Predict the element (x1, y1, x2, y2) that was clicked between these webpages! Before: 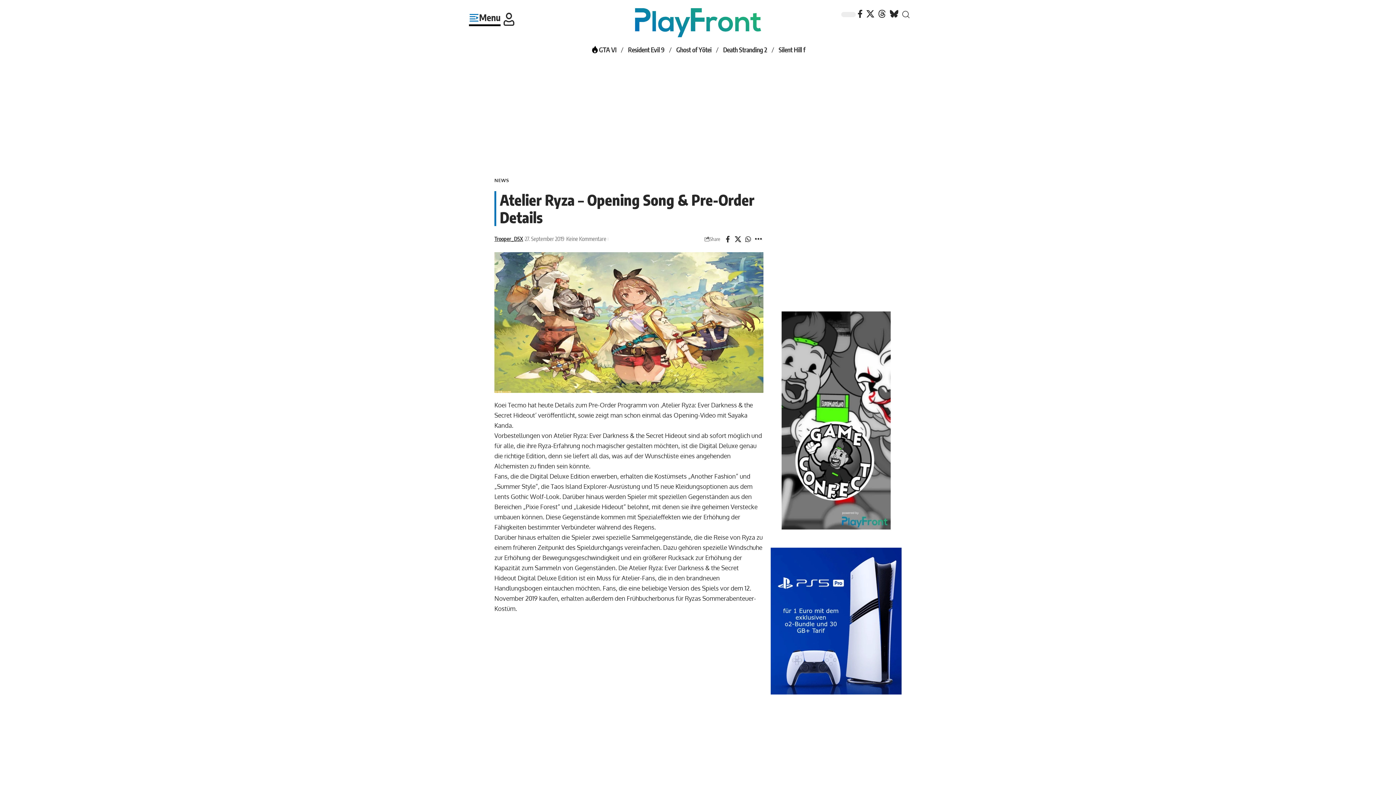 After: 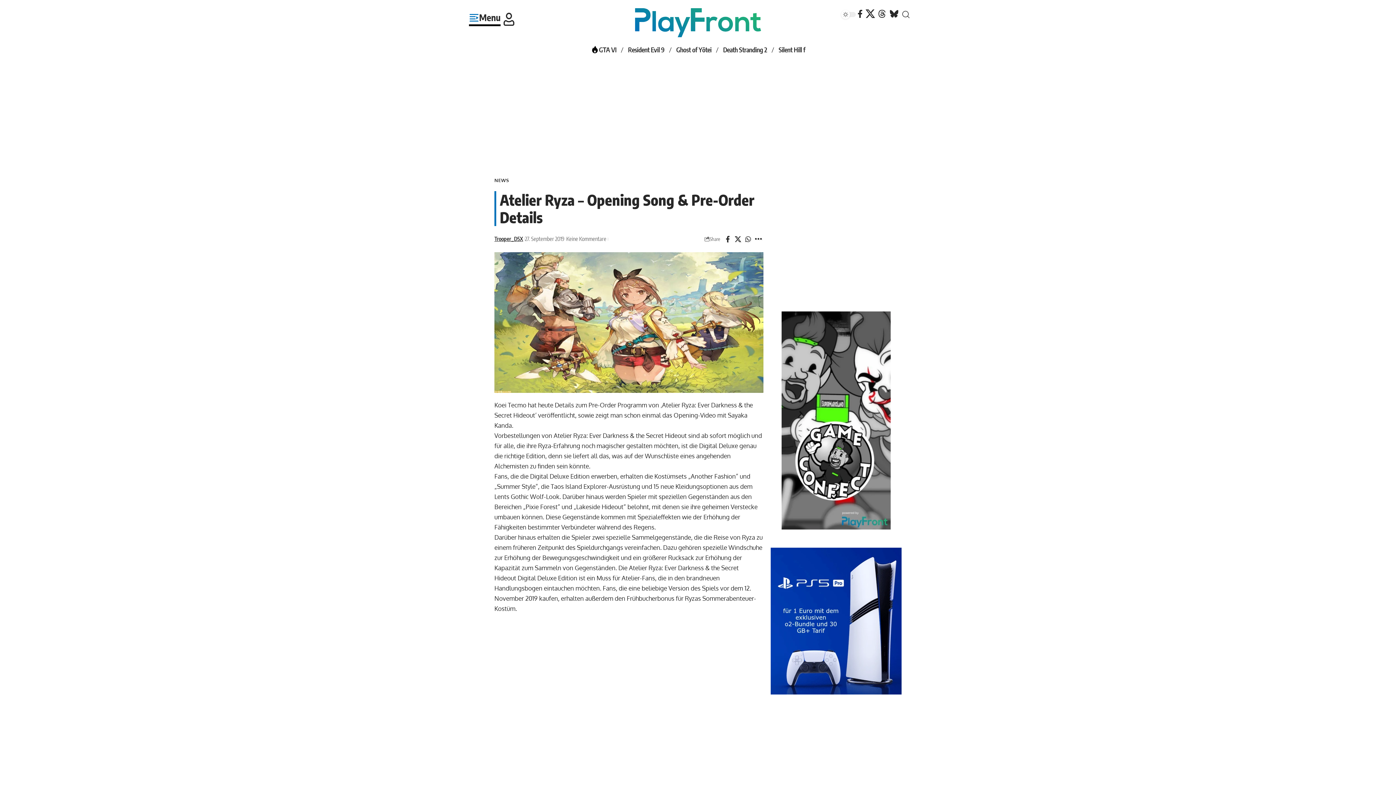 Action: bbox: (864, 7, 876, 20) label: X